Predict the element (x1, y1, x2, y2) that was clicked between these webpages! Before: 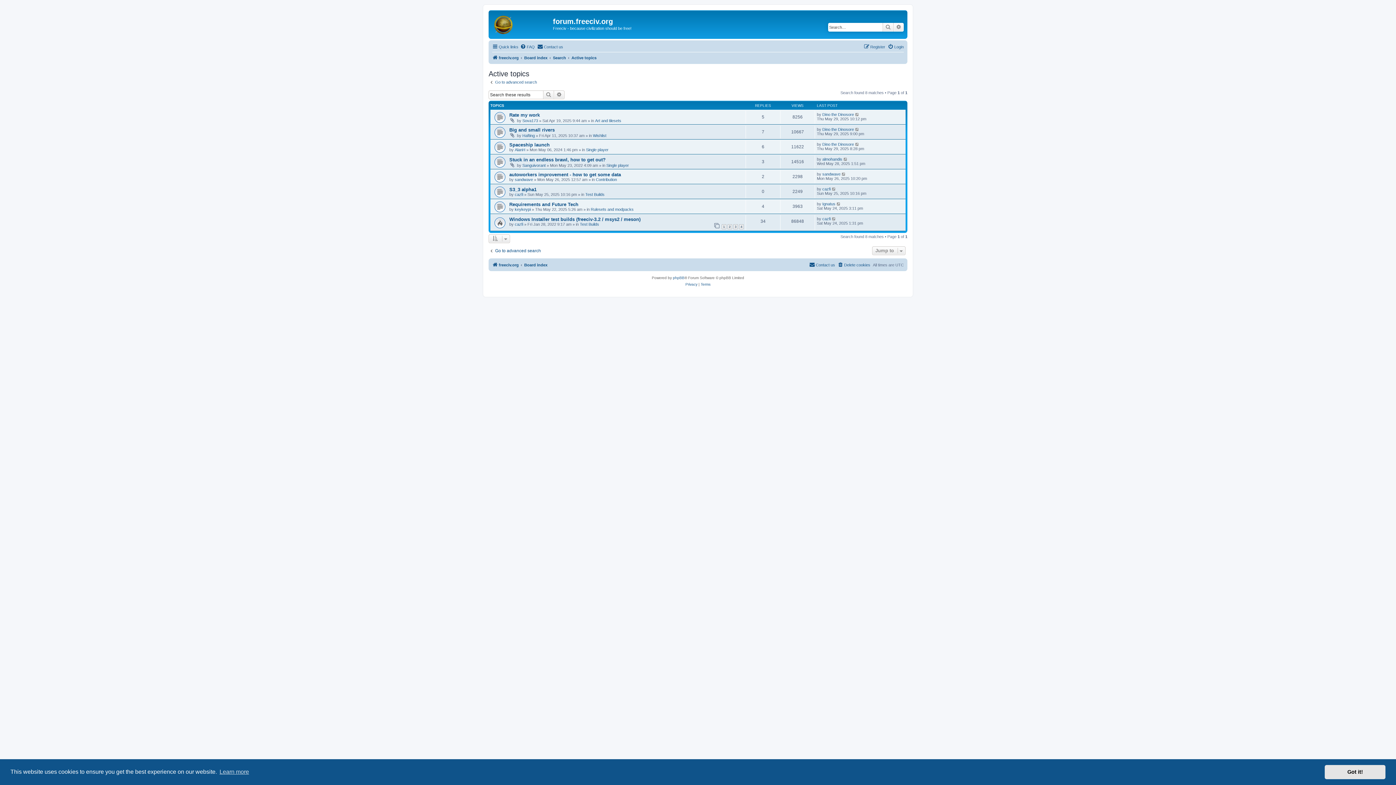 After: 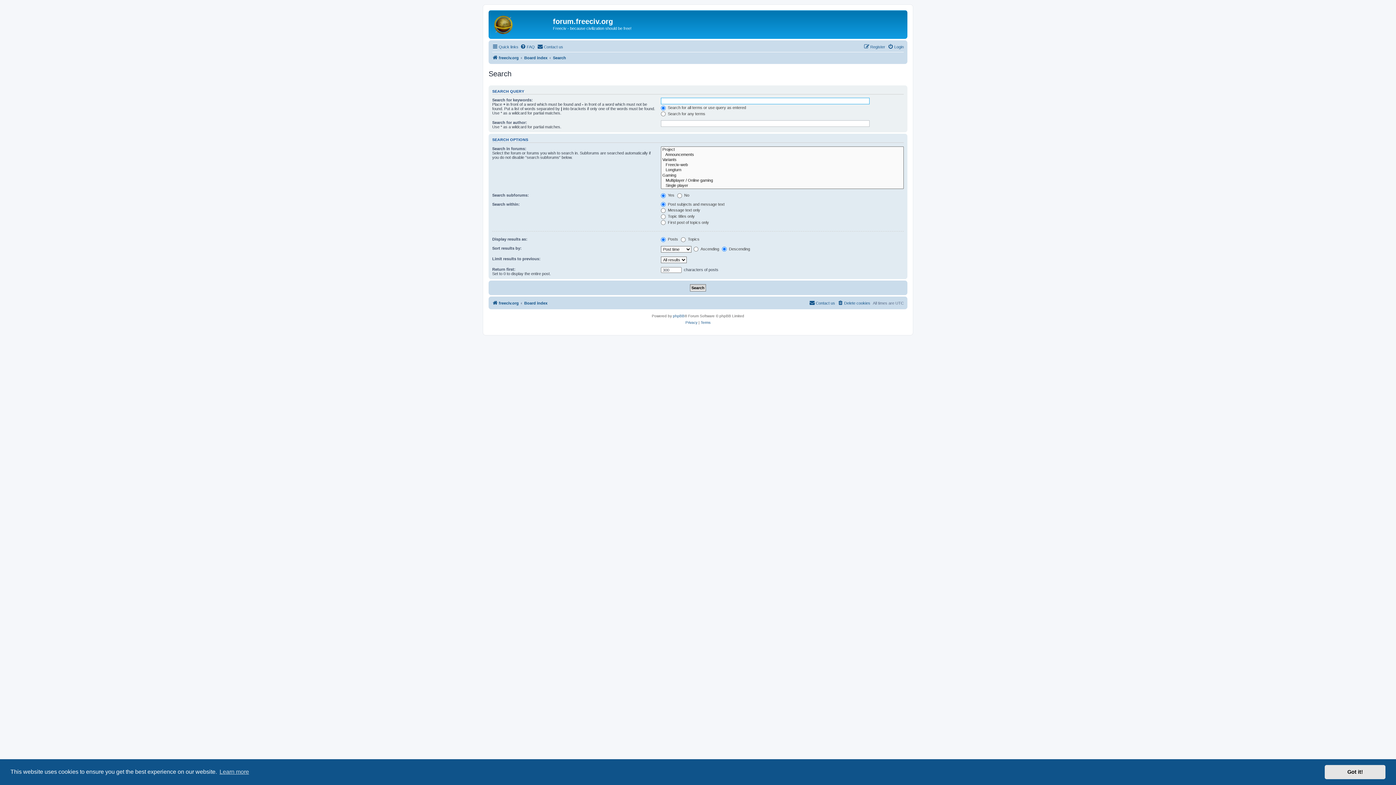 Action: bbox: (488, 79, 537, 84) label: Go to advanced search